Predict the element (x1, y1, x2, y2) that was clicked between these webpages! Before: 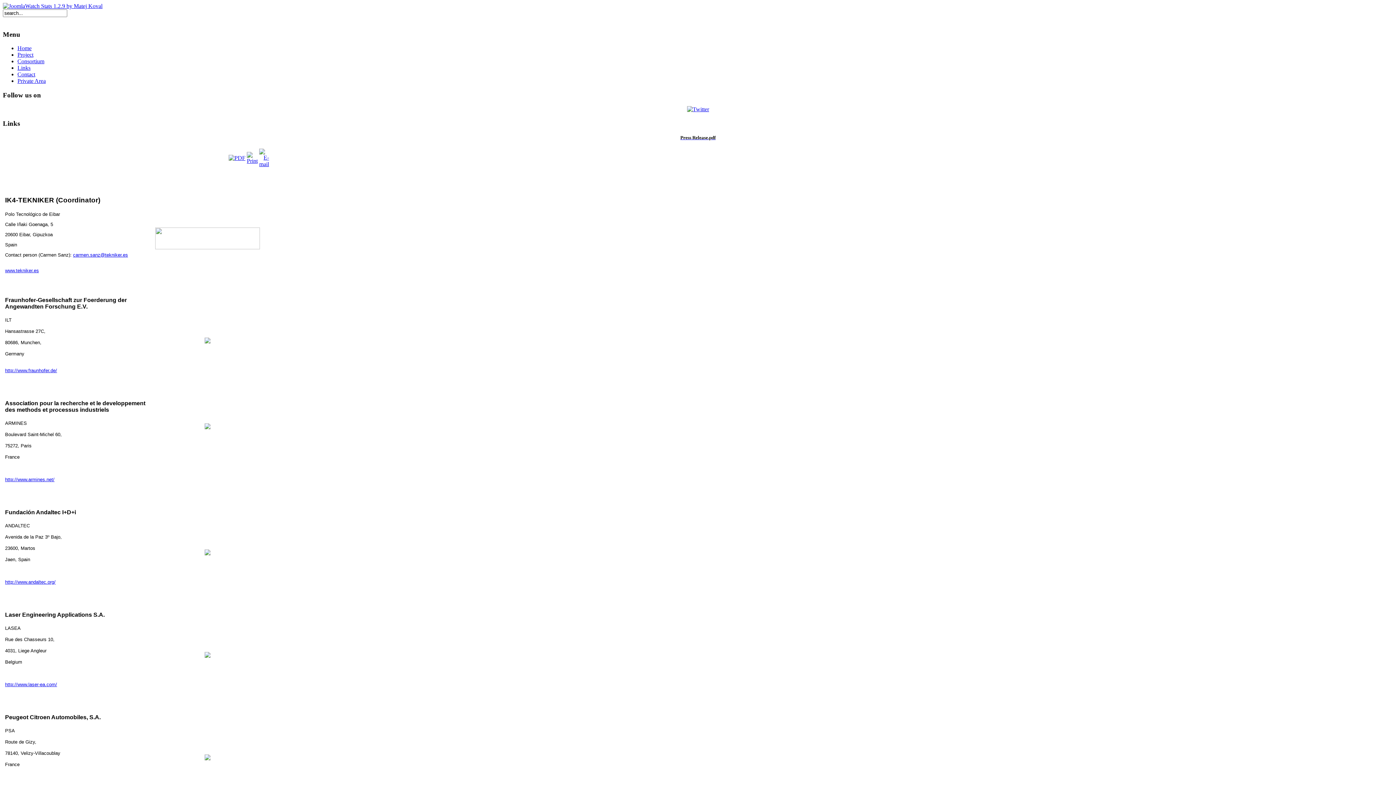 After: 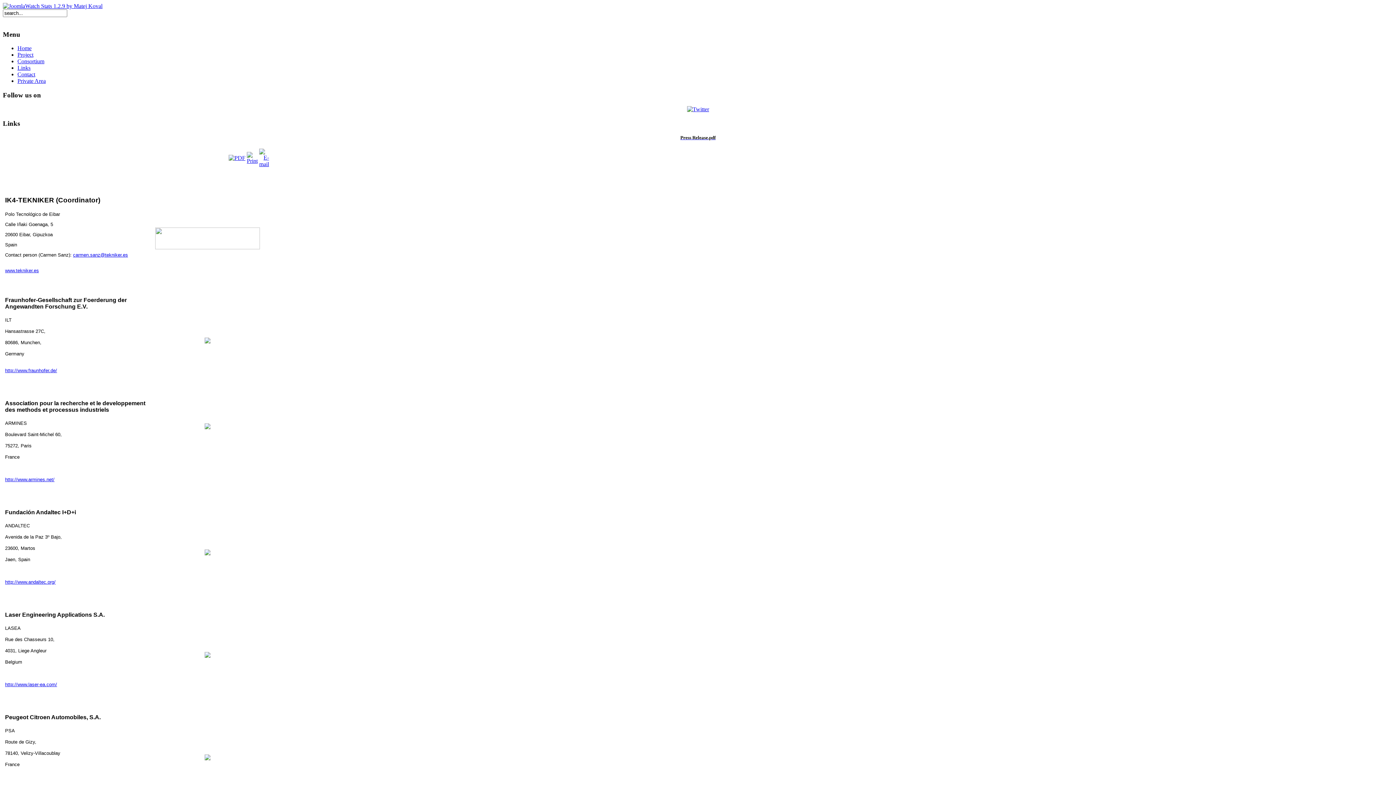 Action: bbox: (73, 252, 128, 257) label: carmen.sanz@tekniker.es